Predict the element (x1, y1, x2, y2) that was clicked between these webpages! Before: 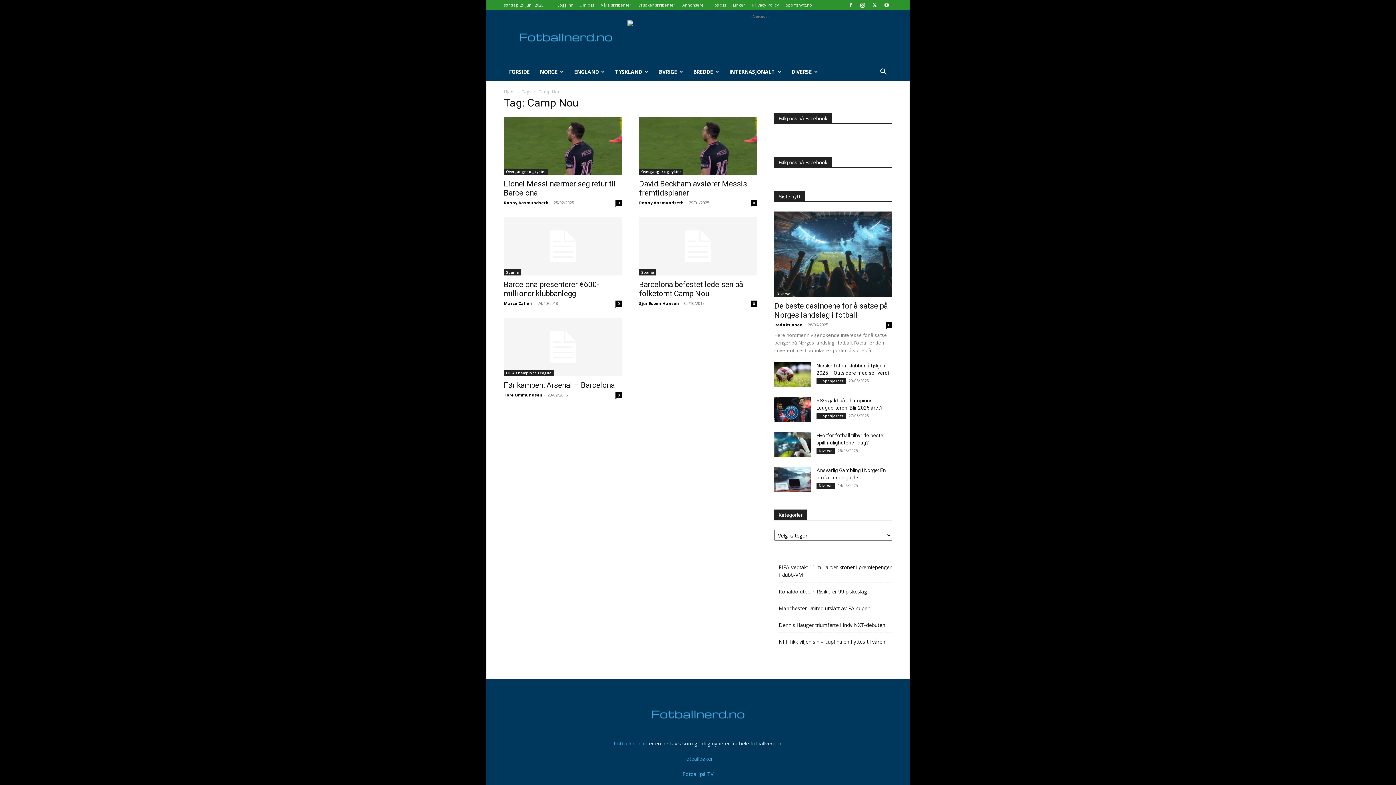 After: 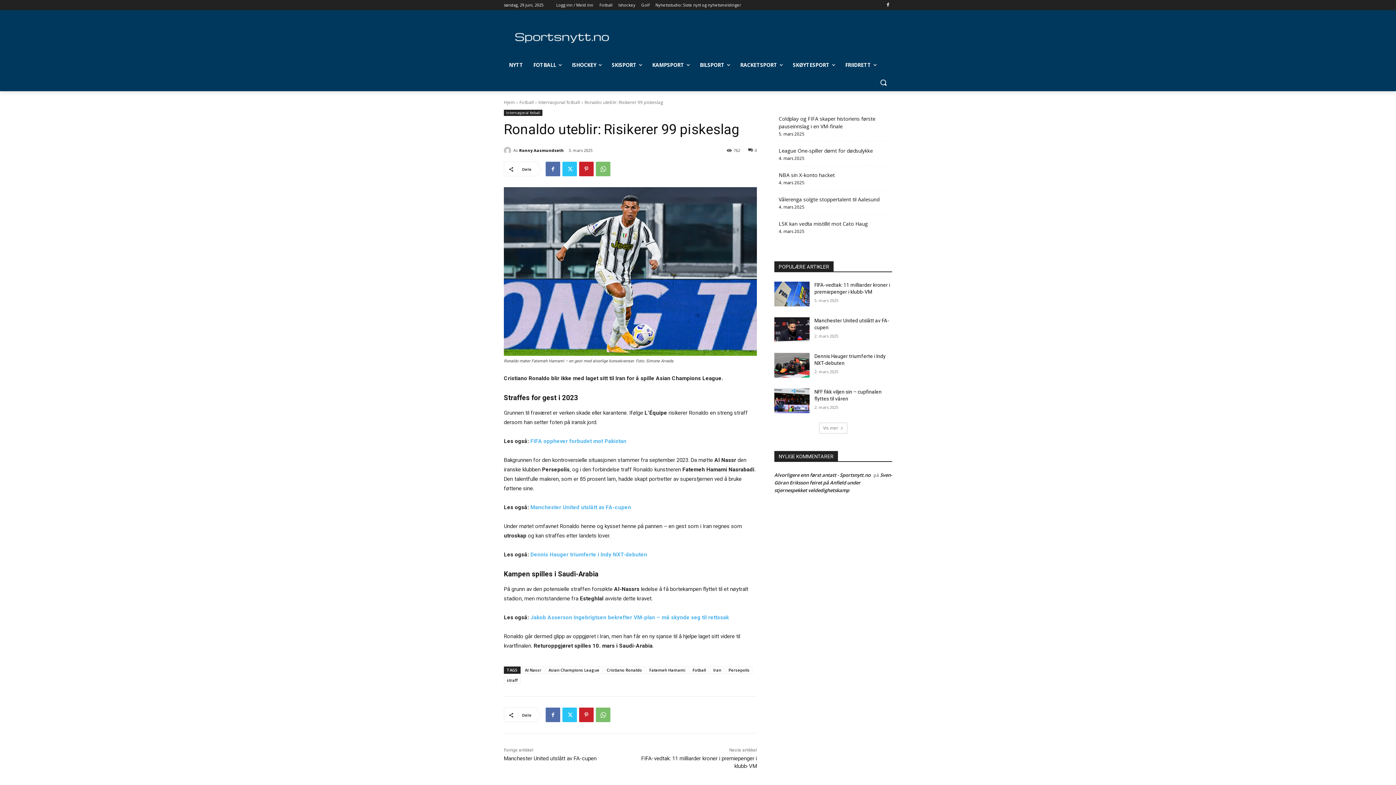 Action: bbox: (778, 588, 867, 595) label: Ronaldo uteblir: Risikerer 99 piskeslag